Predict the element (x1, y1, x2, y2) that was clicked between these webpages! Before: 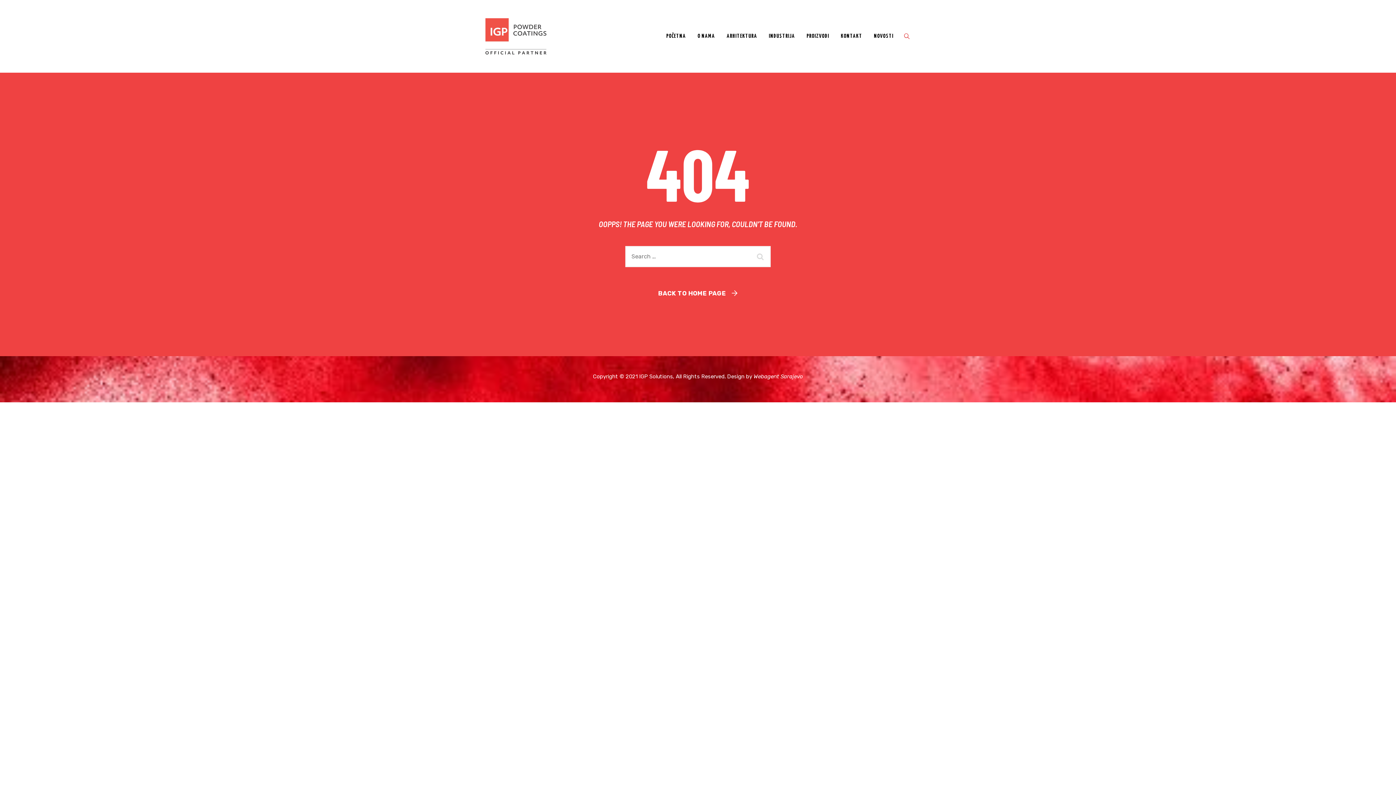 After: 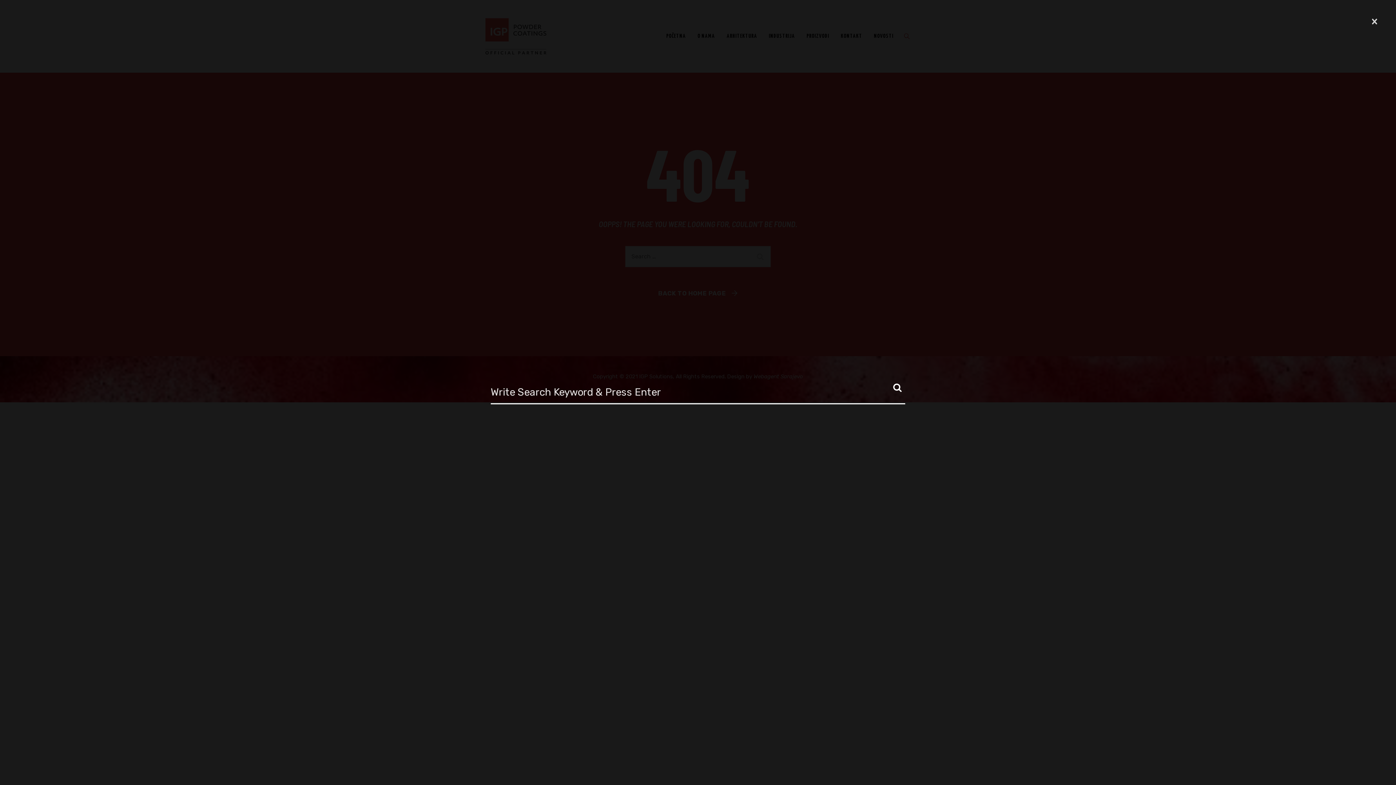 Action: bbox: (903, 33, 910, 39)